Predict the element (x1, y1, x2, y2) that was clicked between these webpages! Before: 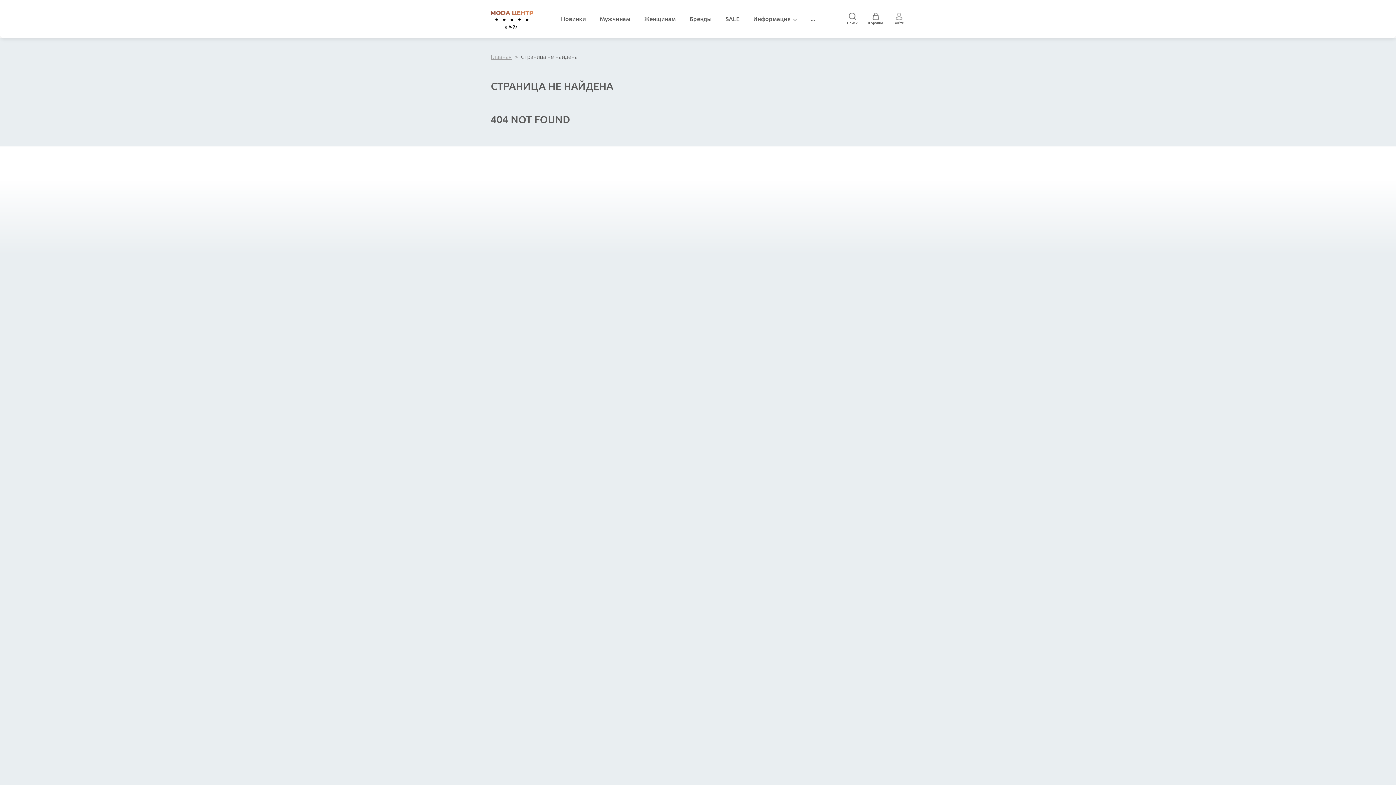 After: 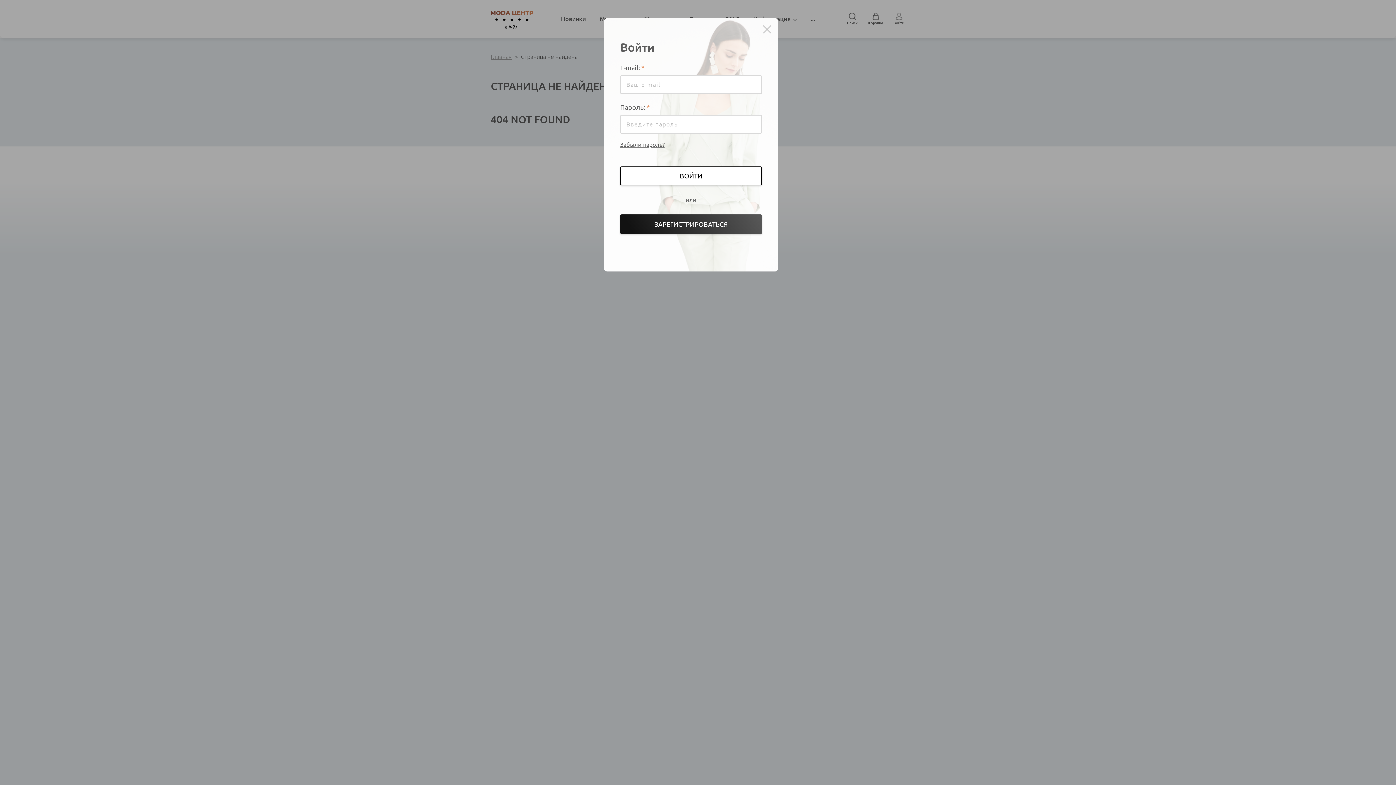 Action: bbox: (892, 10, 905, 25) label: Войти